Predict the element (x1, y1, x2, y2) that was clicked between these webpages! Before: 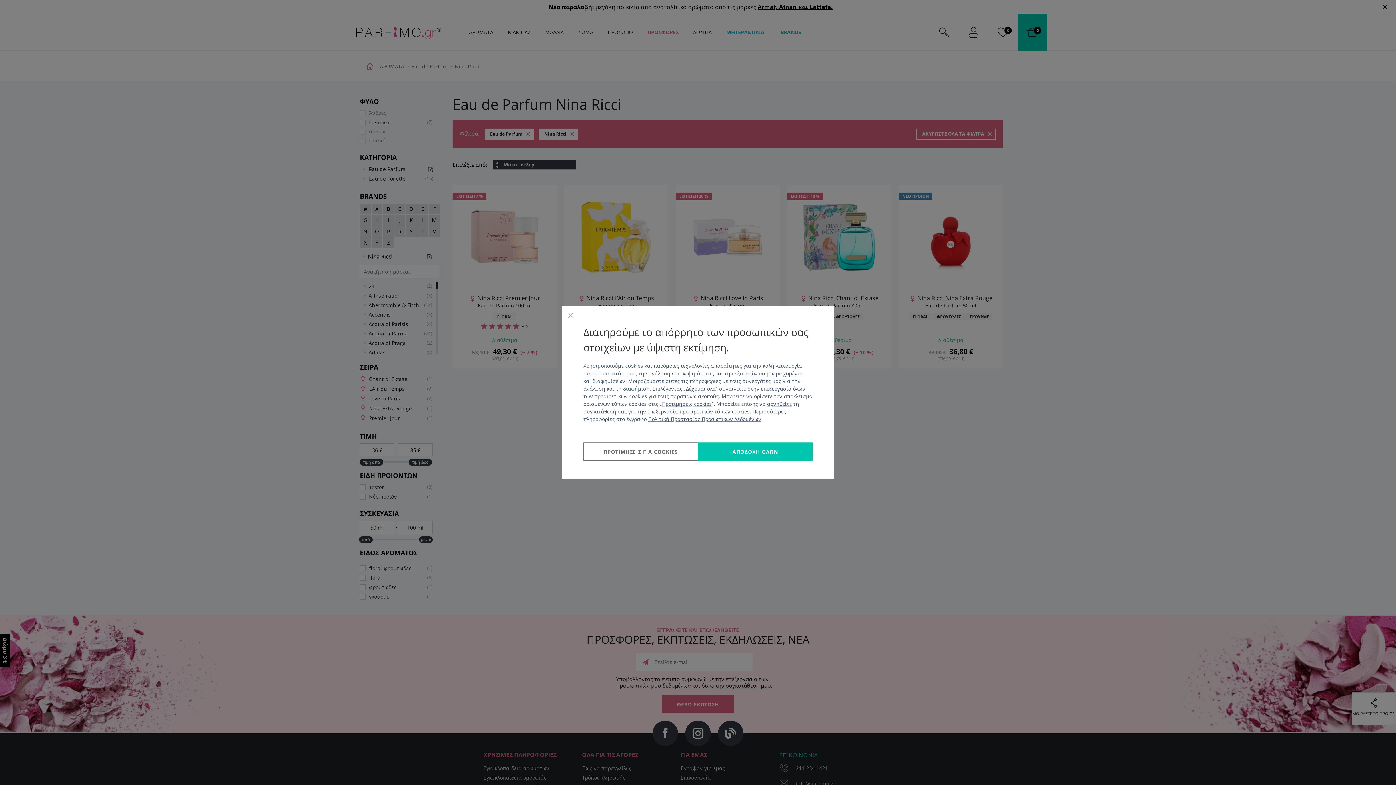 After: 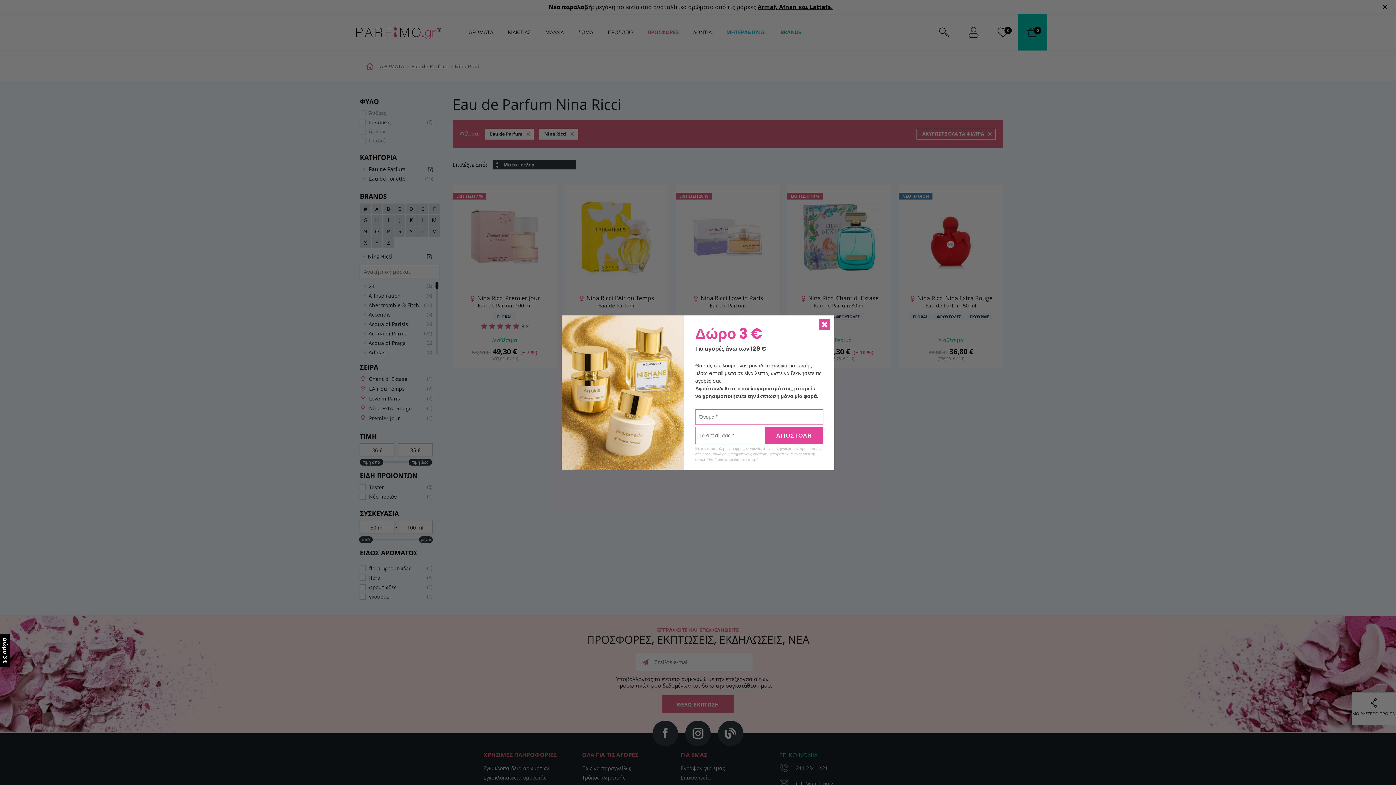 Action: label: Κλείστε bbox: (567, 311, 574, 319)